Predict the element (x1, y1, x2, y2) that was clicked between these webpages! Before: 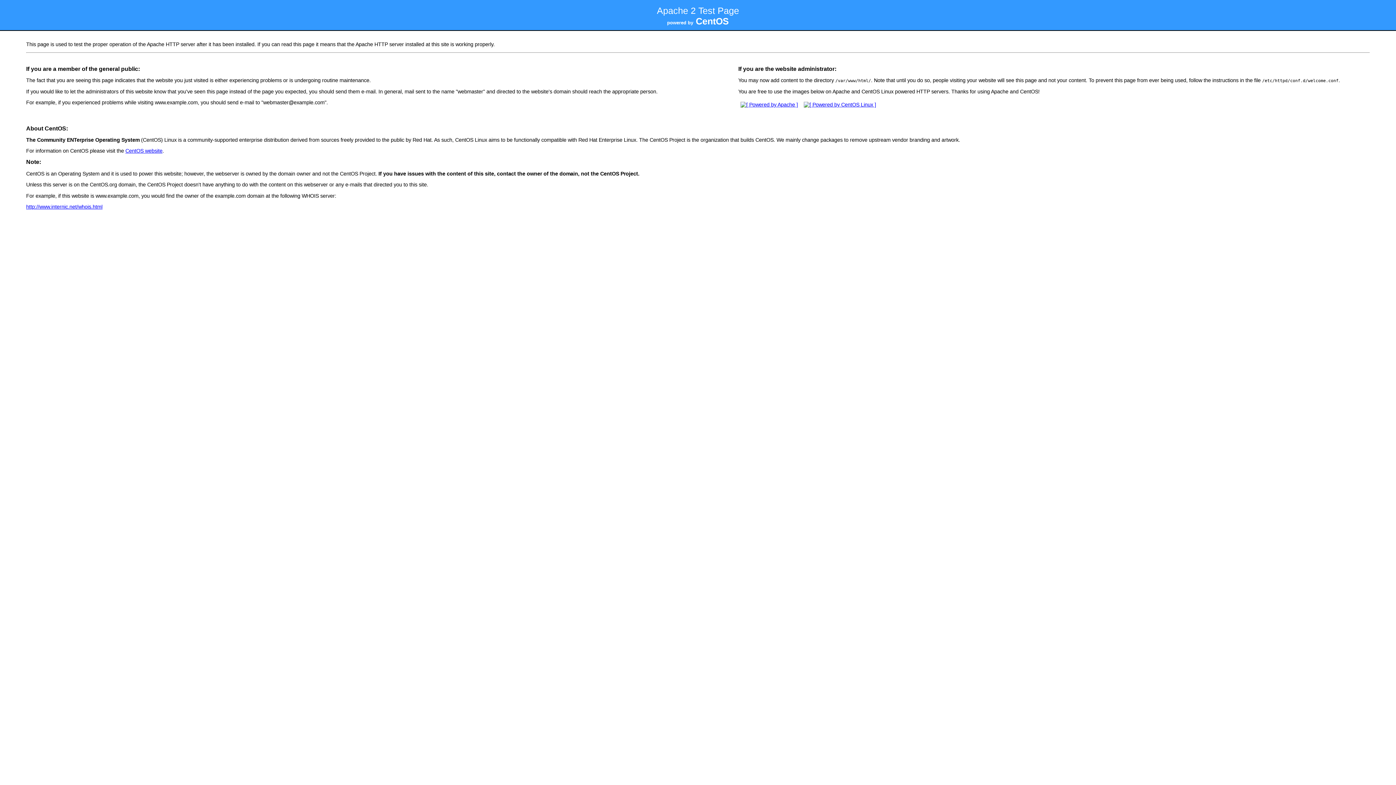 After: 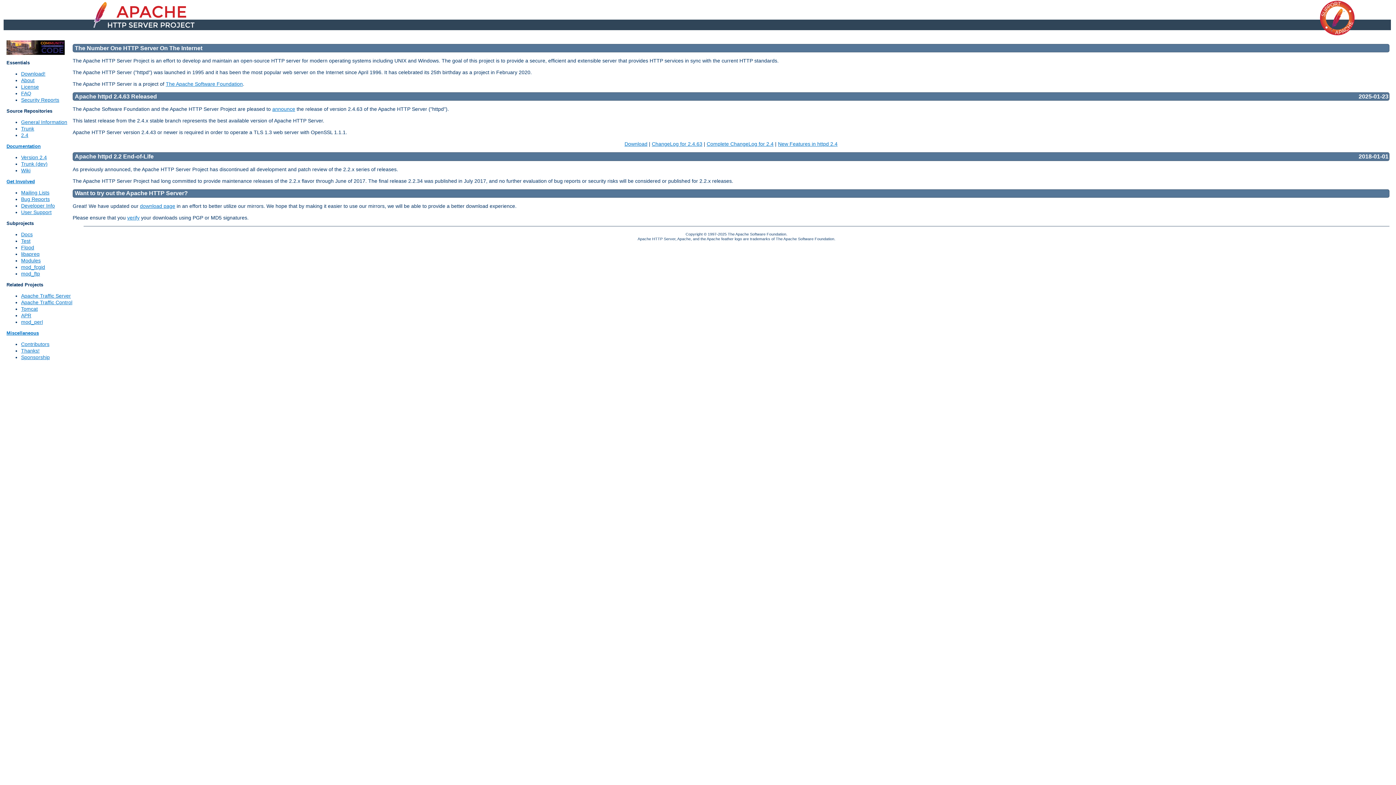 Action: bbox: (738, 101, 800, 107)